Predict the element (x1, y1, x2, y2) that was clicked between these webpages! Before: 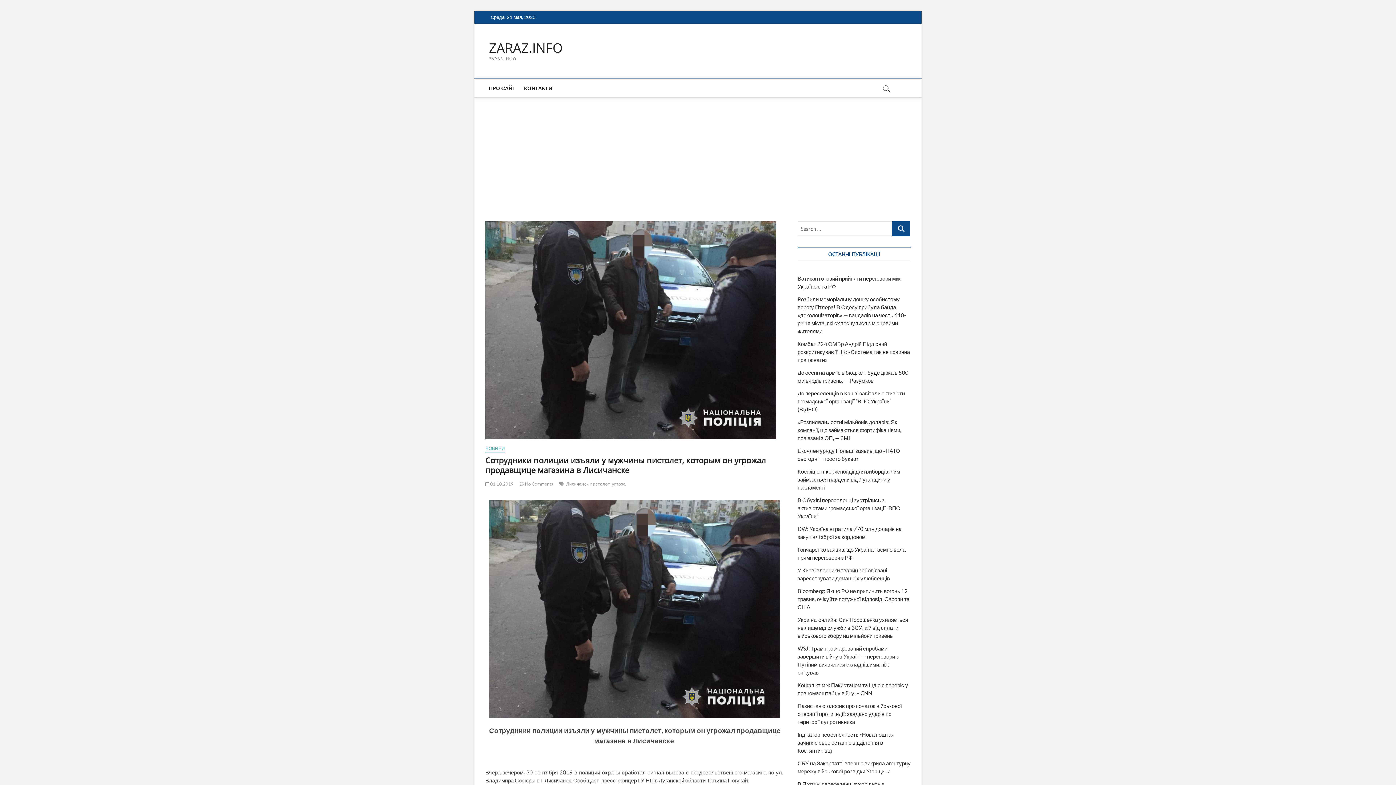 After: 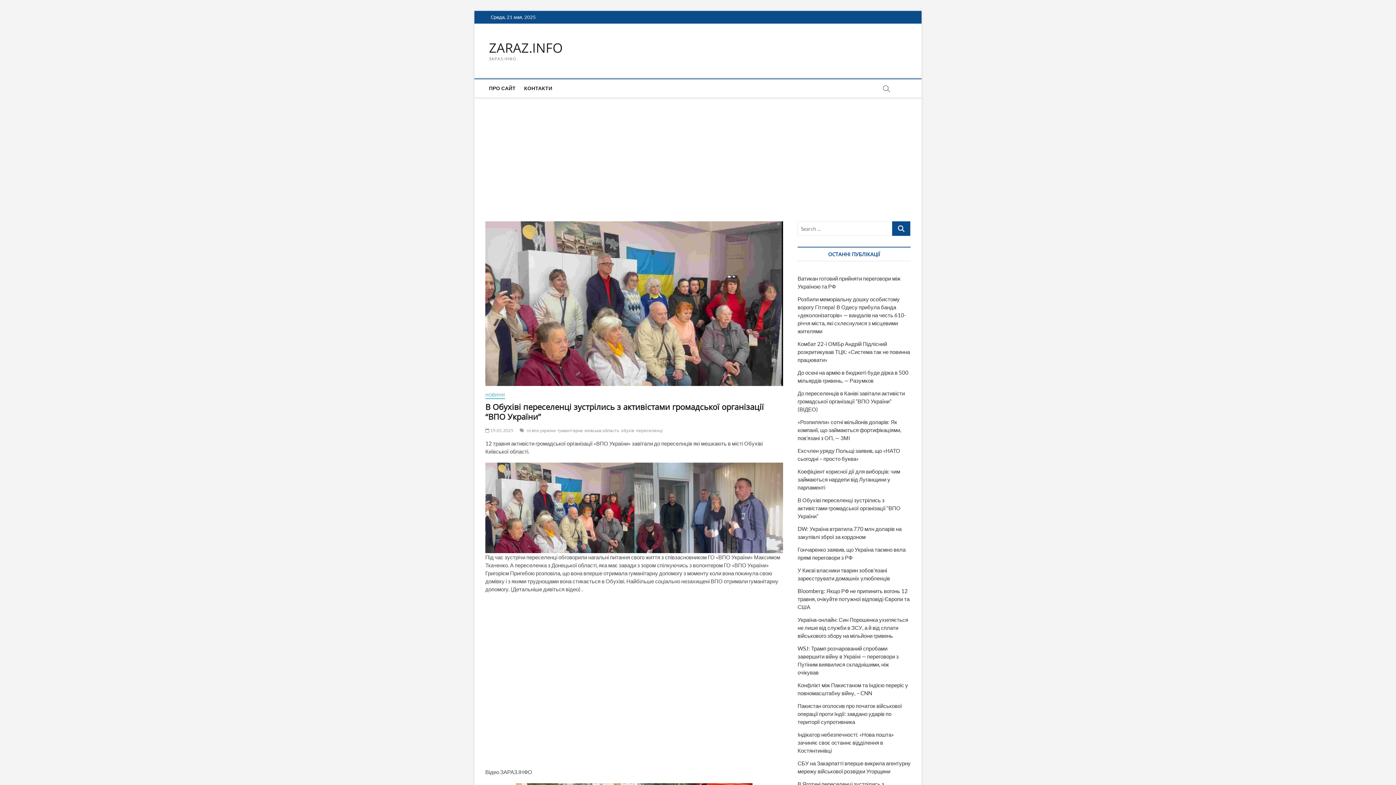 Action: bbox: (797, 497, 900, 519) label: В Обухіві переселенці зустрілись з активістами громадської організації “ВПО України”